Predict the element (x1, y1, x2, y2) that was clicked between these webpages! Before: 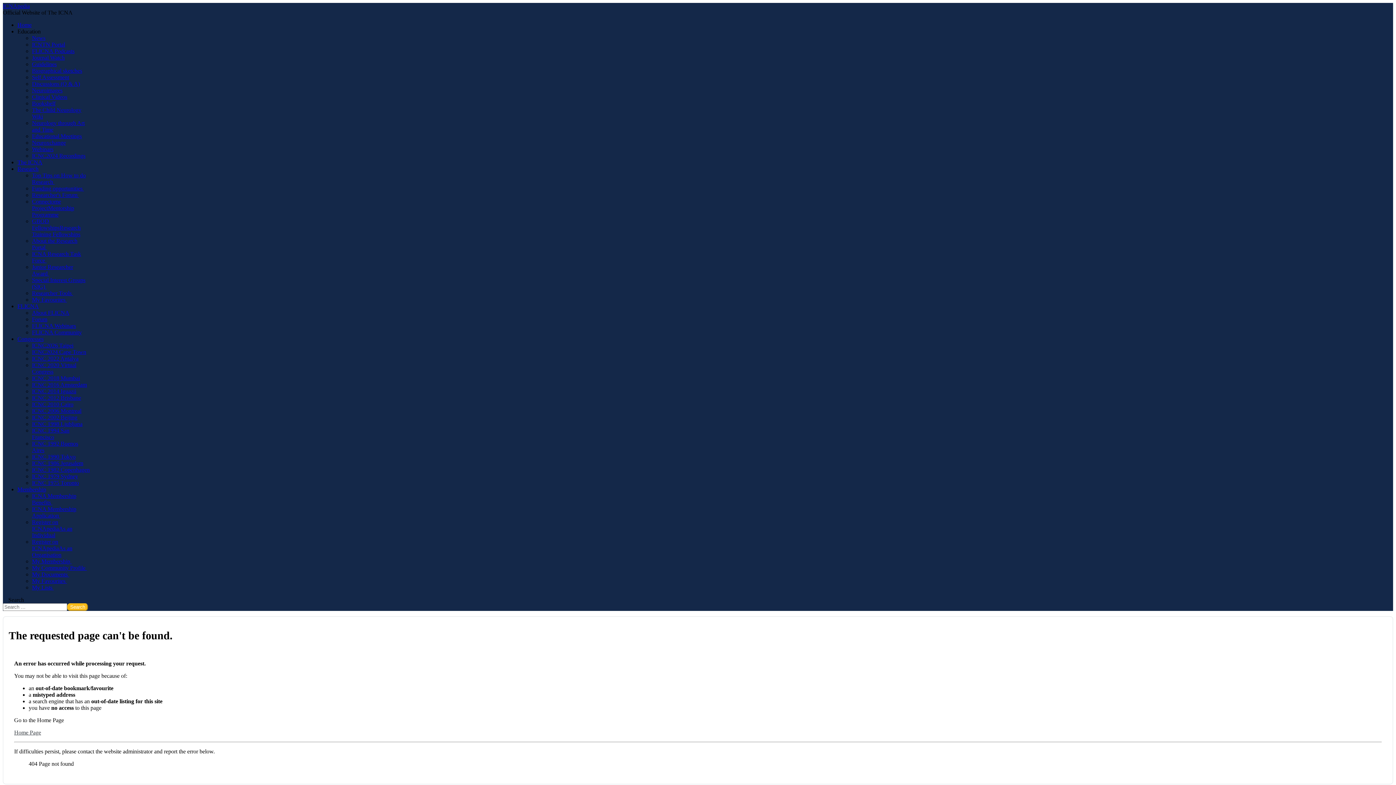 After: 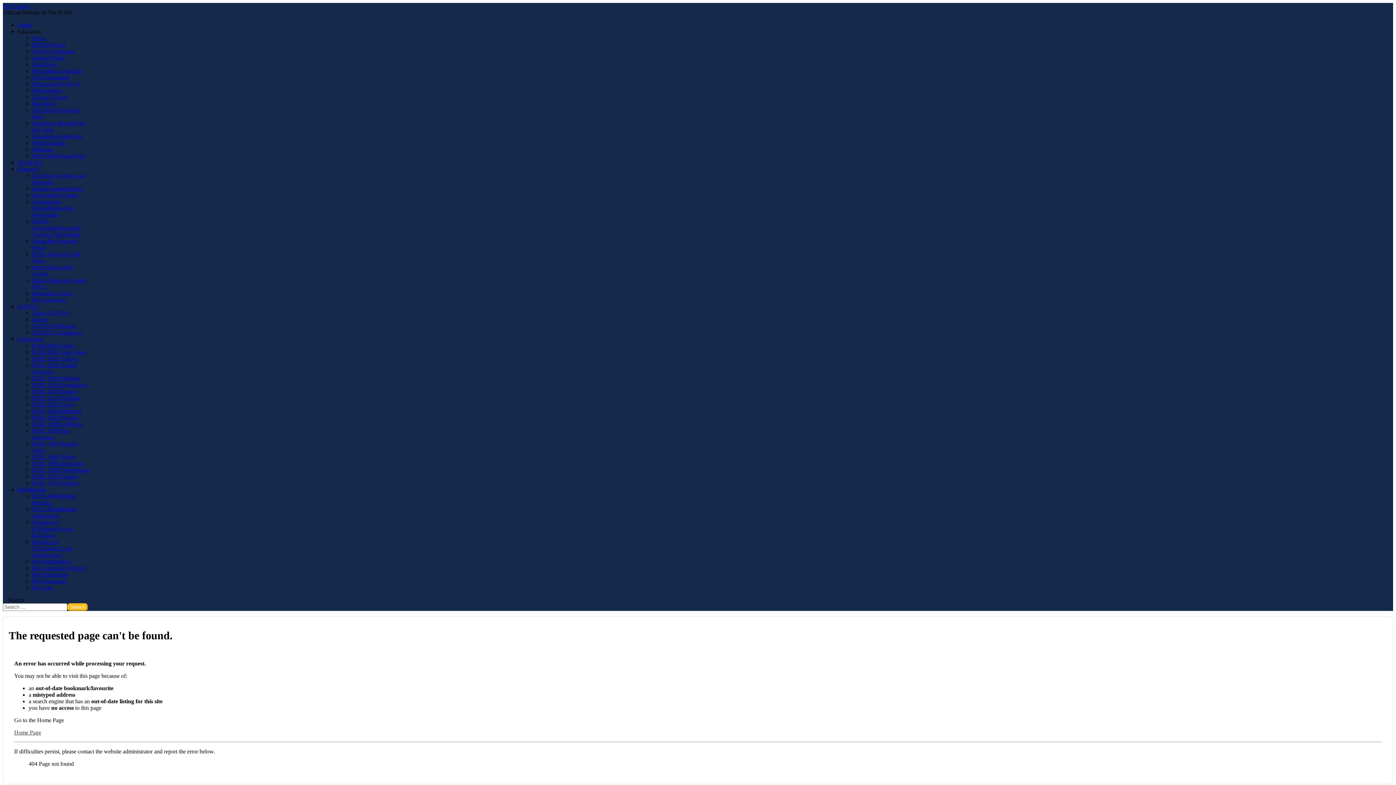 Action: bbox: (17, 28, 40, 34) label: Education